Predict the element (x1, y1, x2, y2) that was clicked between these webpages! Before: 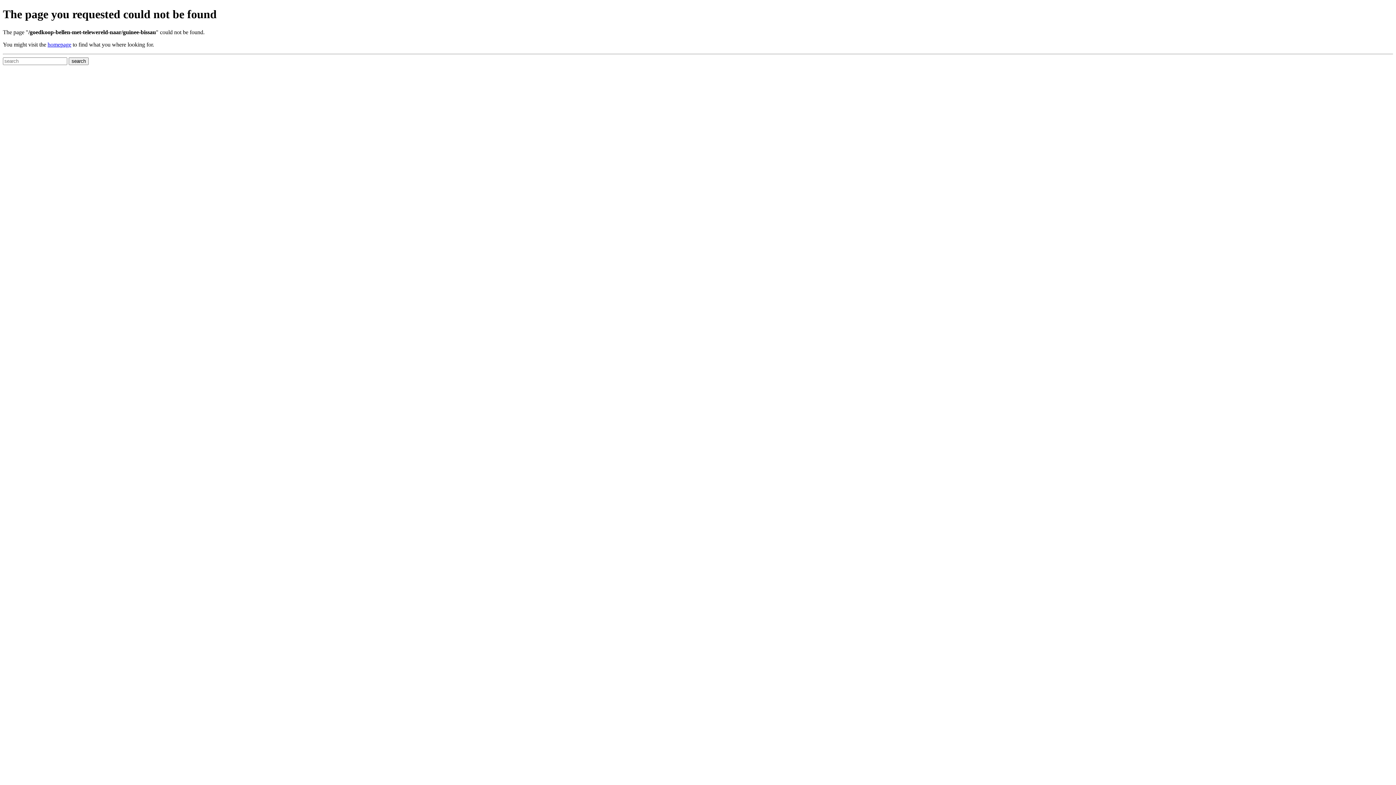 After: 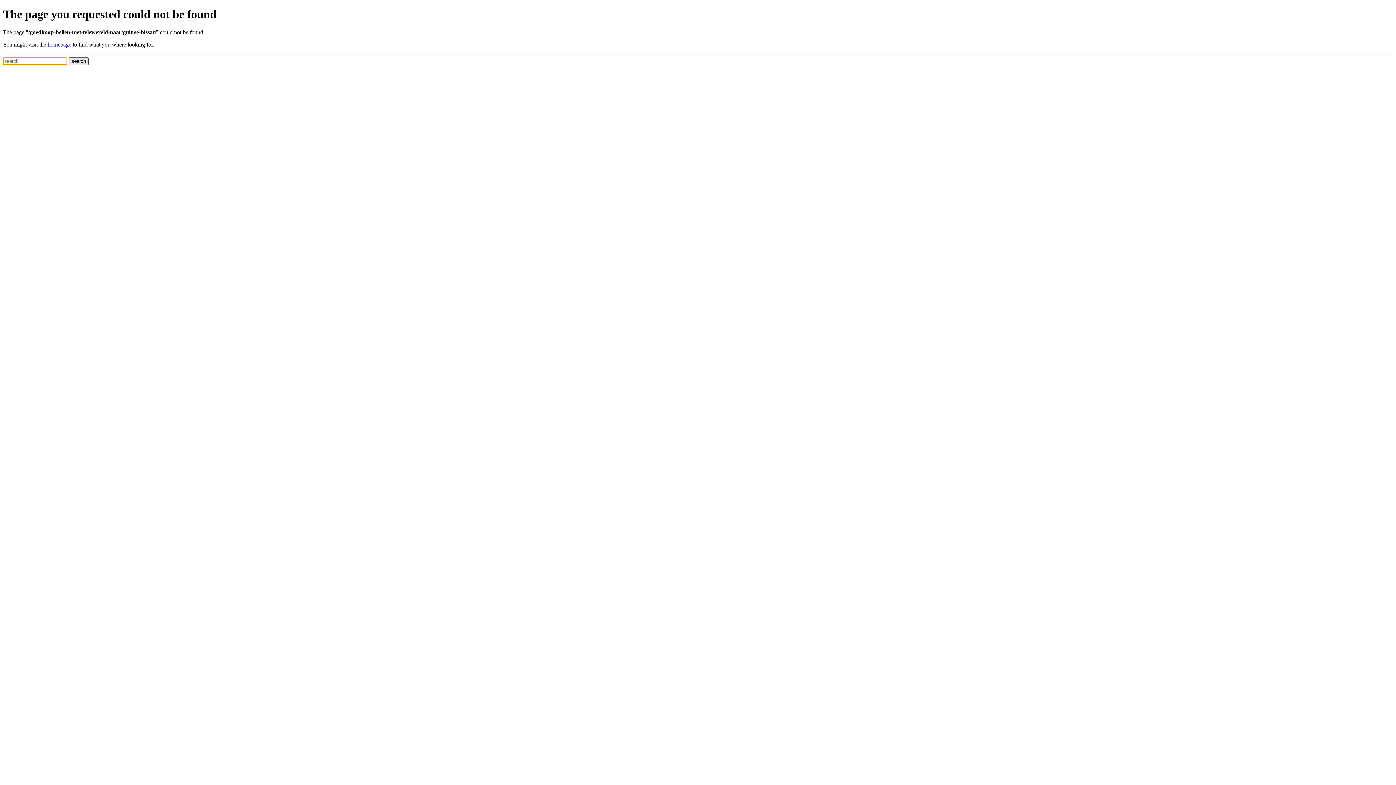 Action: label: search bbox: (68, 57, 88, 65)